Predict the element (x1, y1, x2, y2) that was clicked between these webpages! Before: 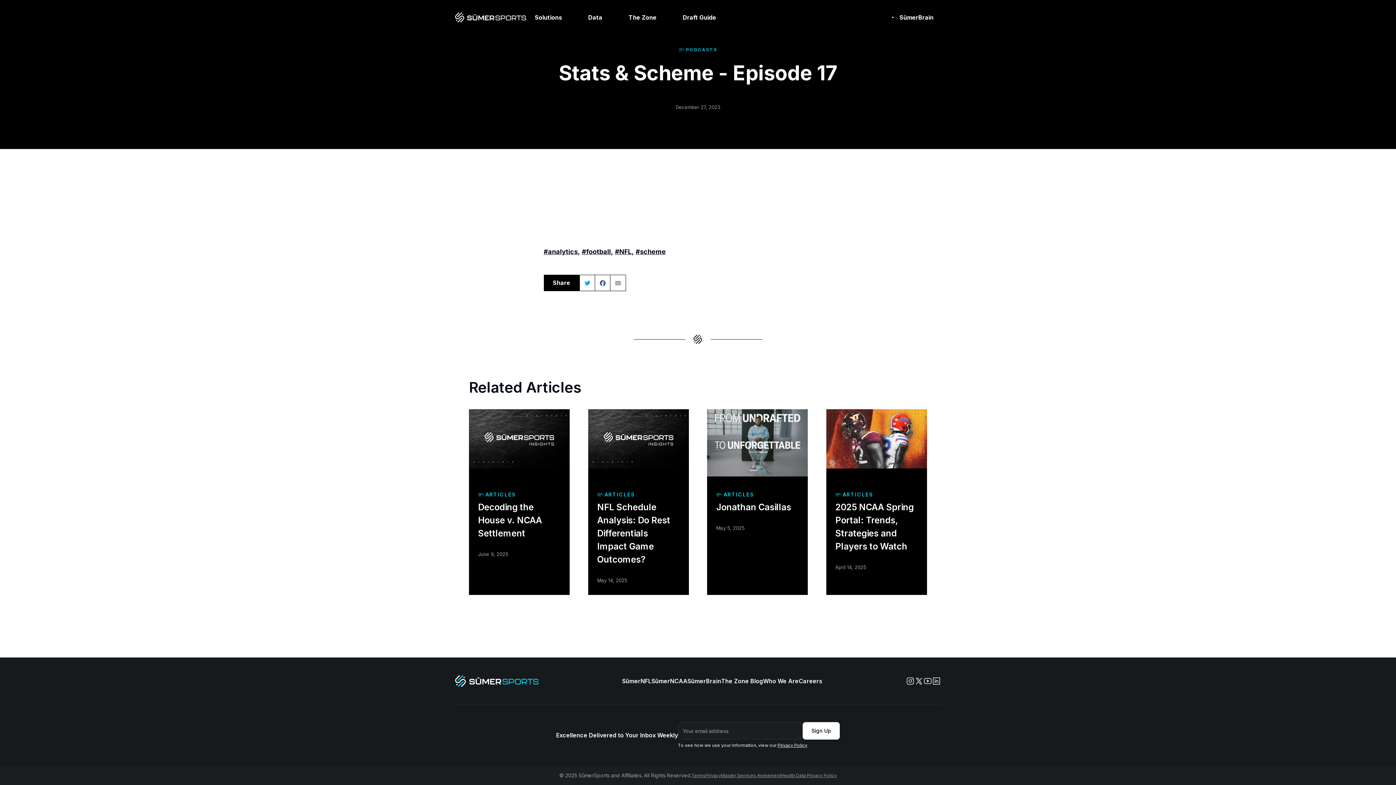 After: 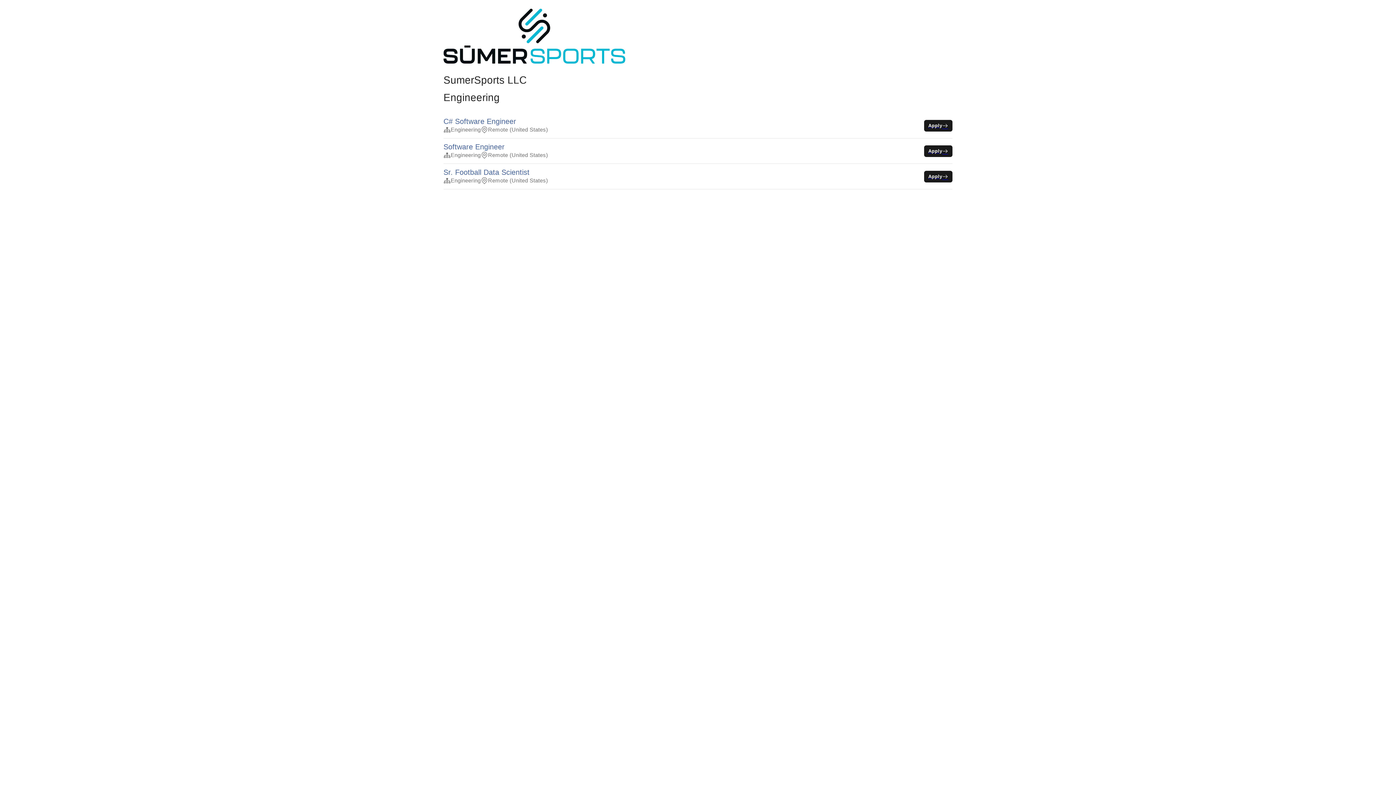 Action: bbox: (798, 677, 822, 685) label: Careers